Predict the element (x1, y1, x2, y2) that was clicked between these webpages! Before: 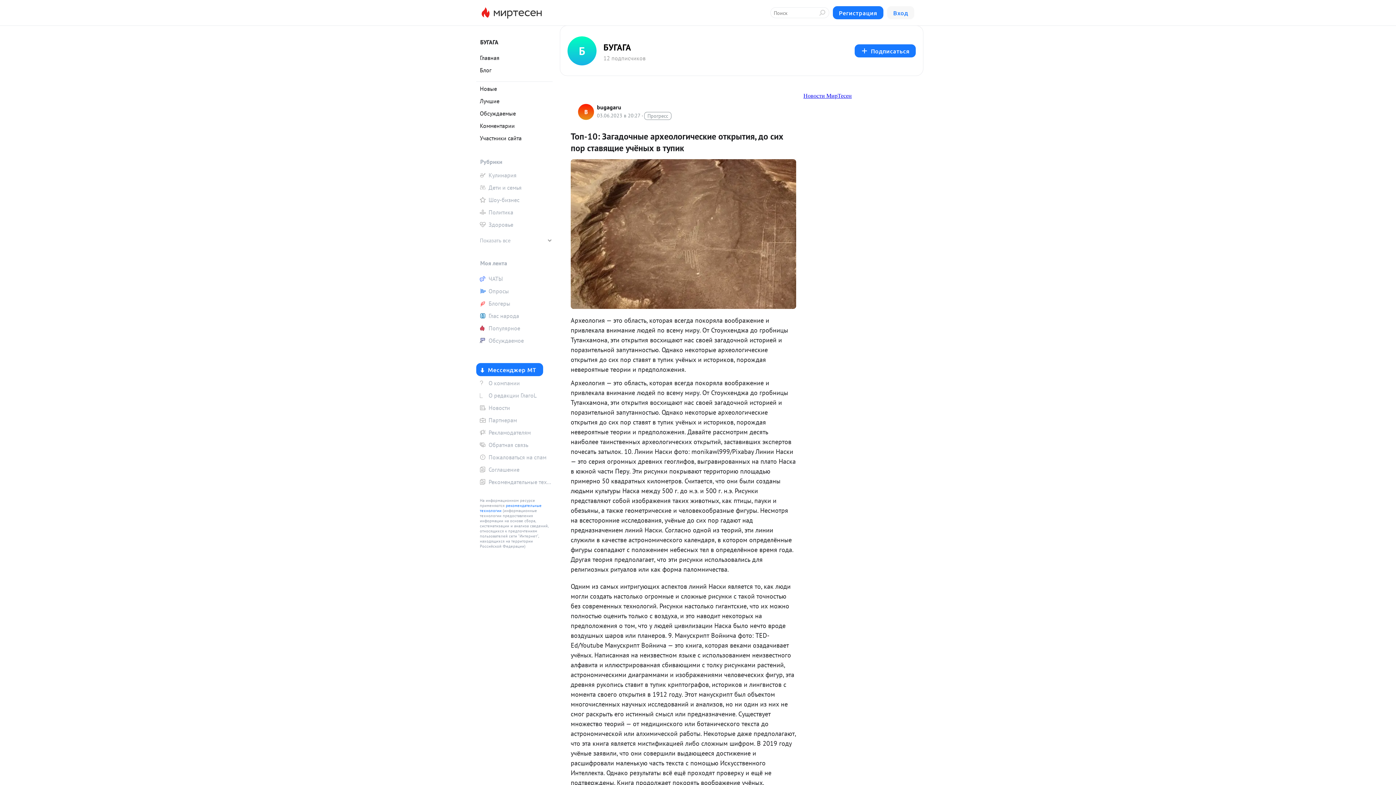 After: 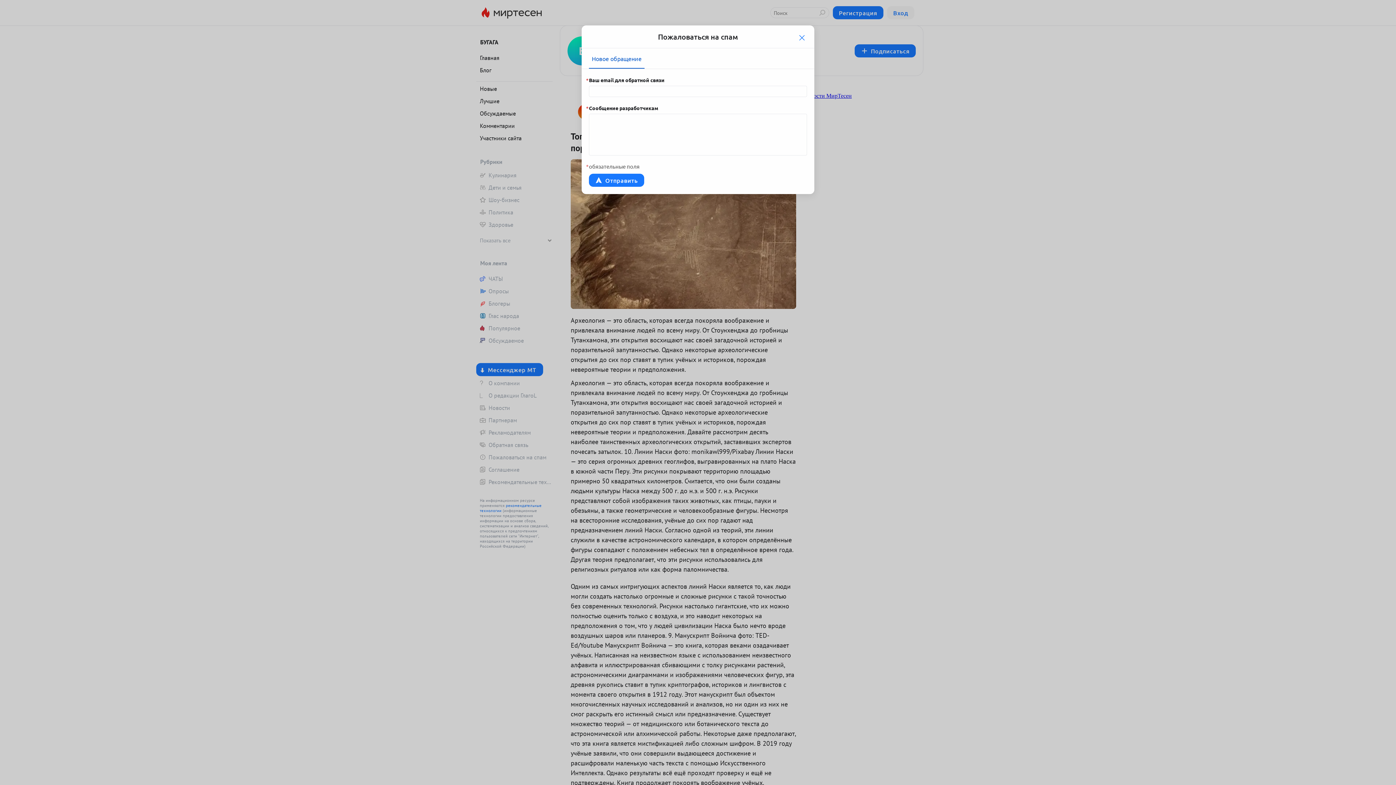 Action: bbox: (476, 452, 552, 462) label: Пожаловаться на спам